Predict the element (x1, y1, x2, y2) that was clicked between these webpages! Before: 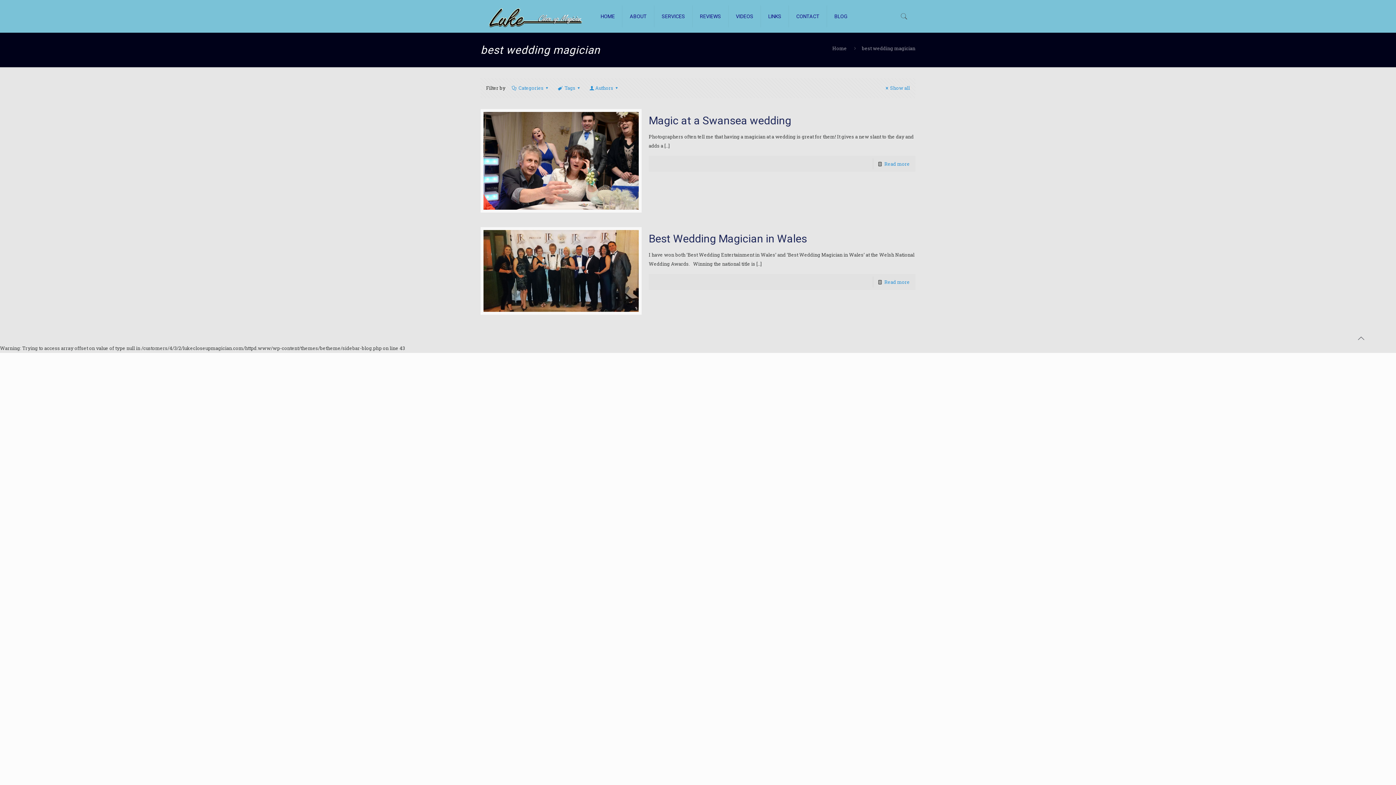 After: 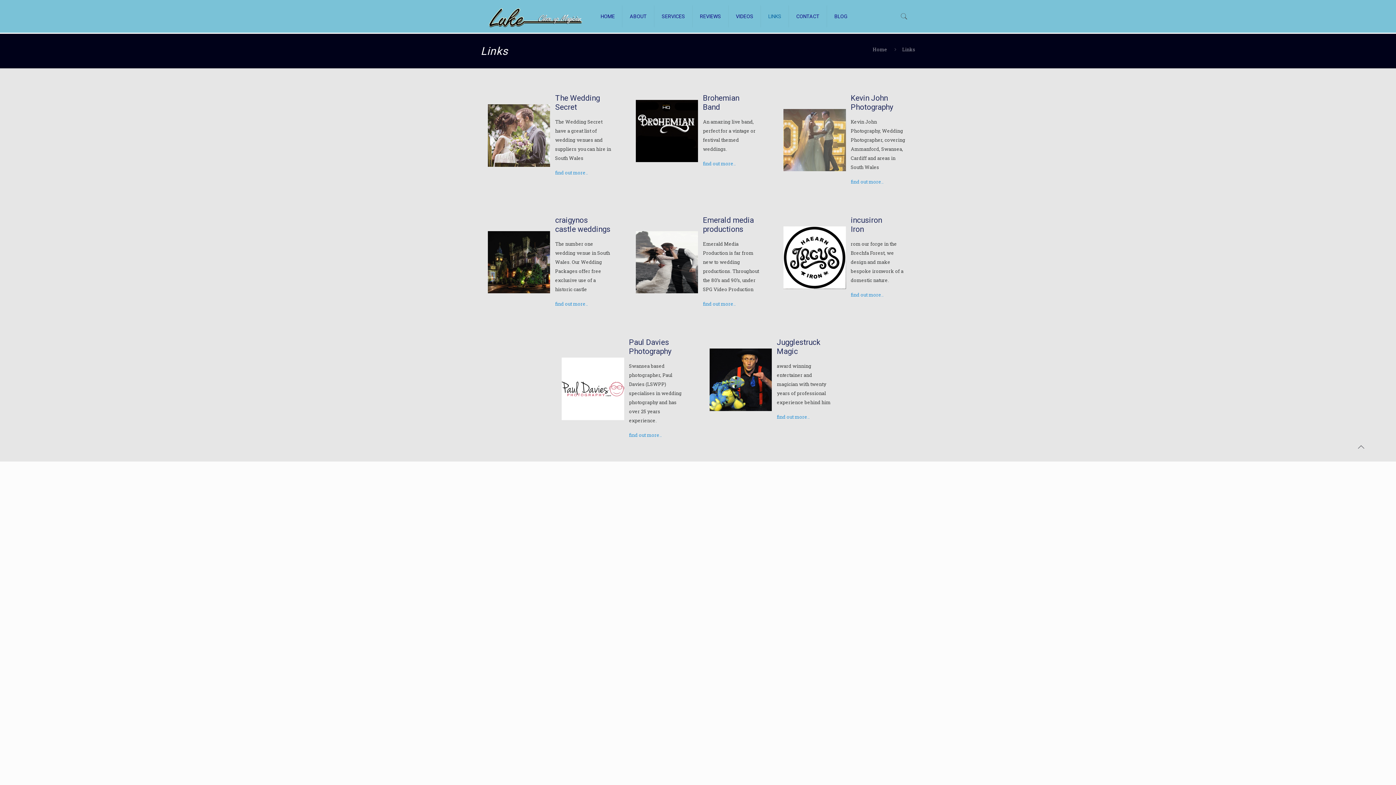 Action: label: LINKS bbox: (761, 0, 789, 32)